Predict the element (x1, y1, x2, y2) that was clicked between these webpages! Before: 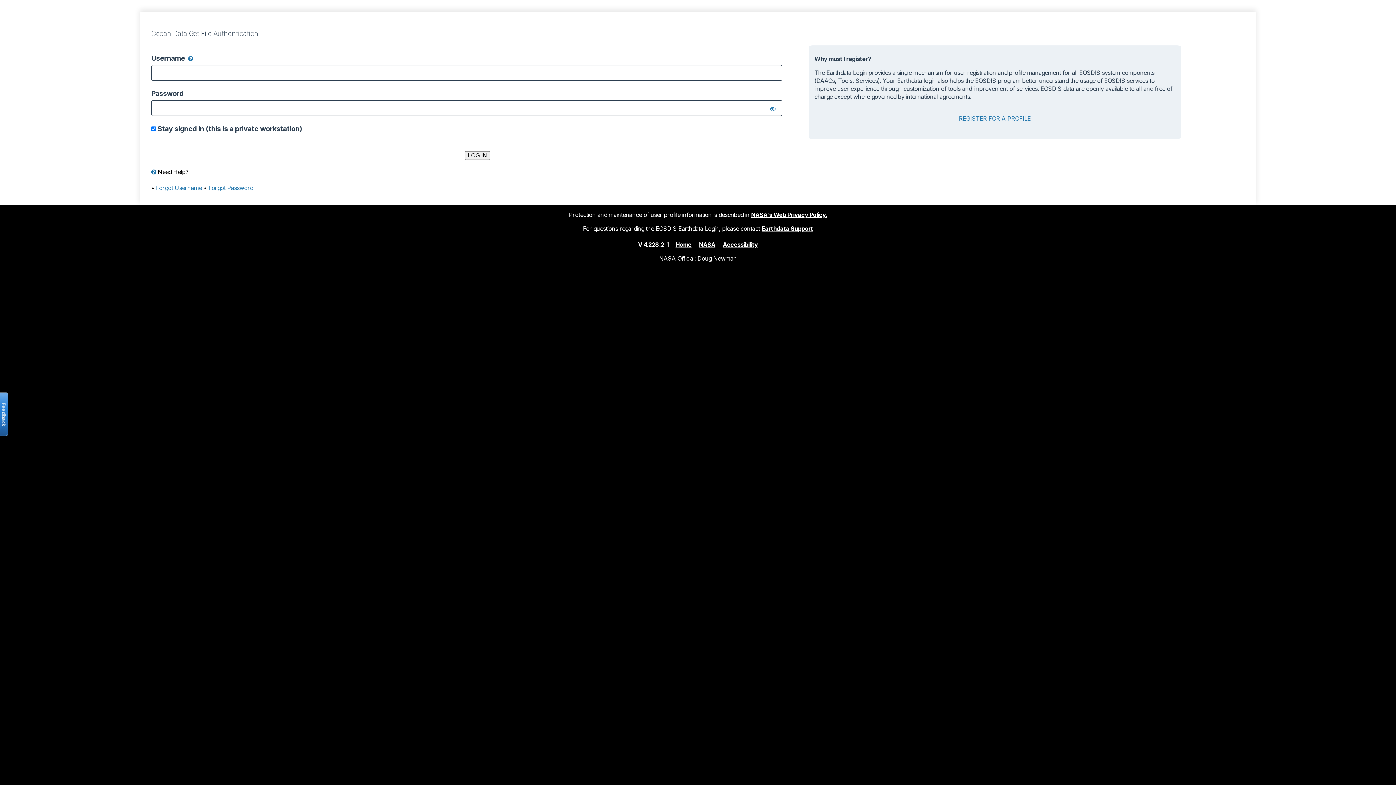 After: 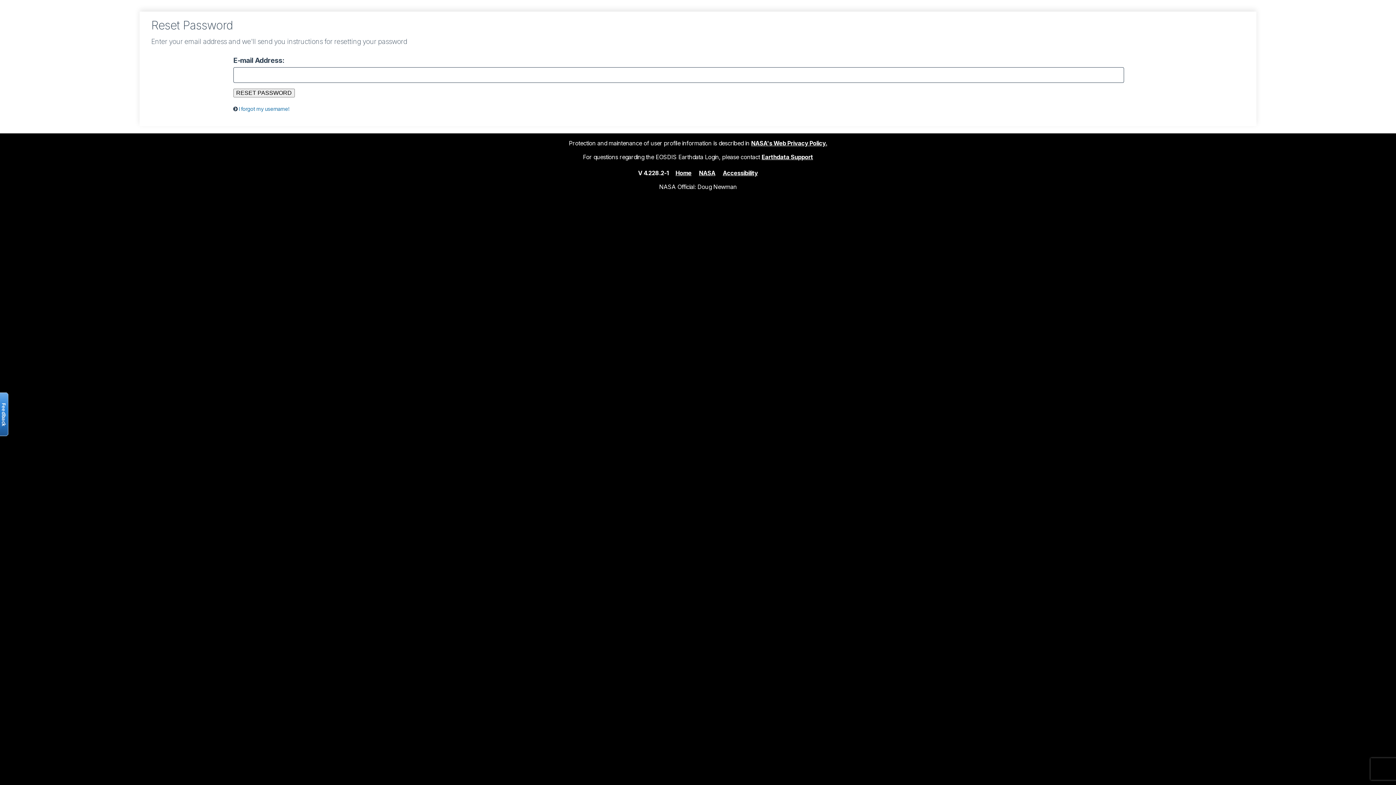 Action: bbox: (208, 184, 253, 191) label: Forgot Password